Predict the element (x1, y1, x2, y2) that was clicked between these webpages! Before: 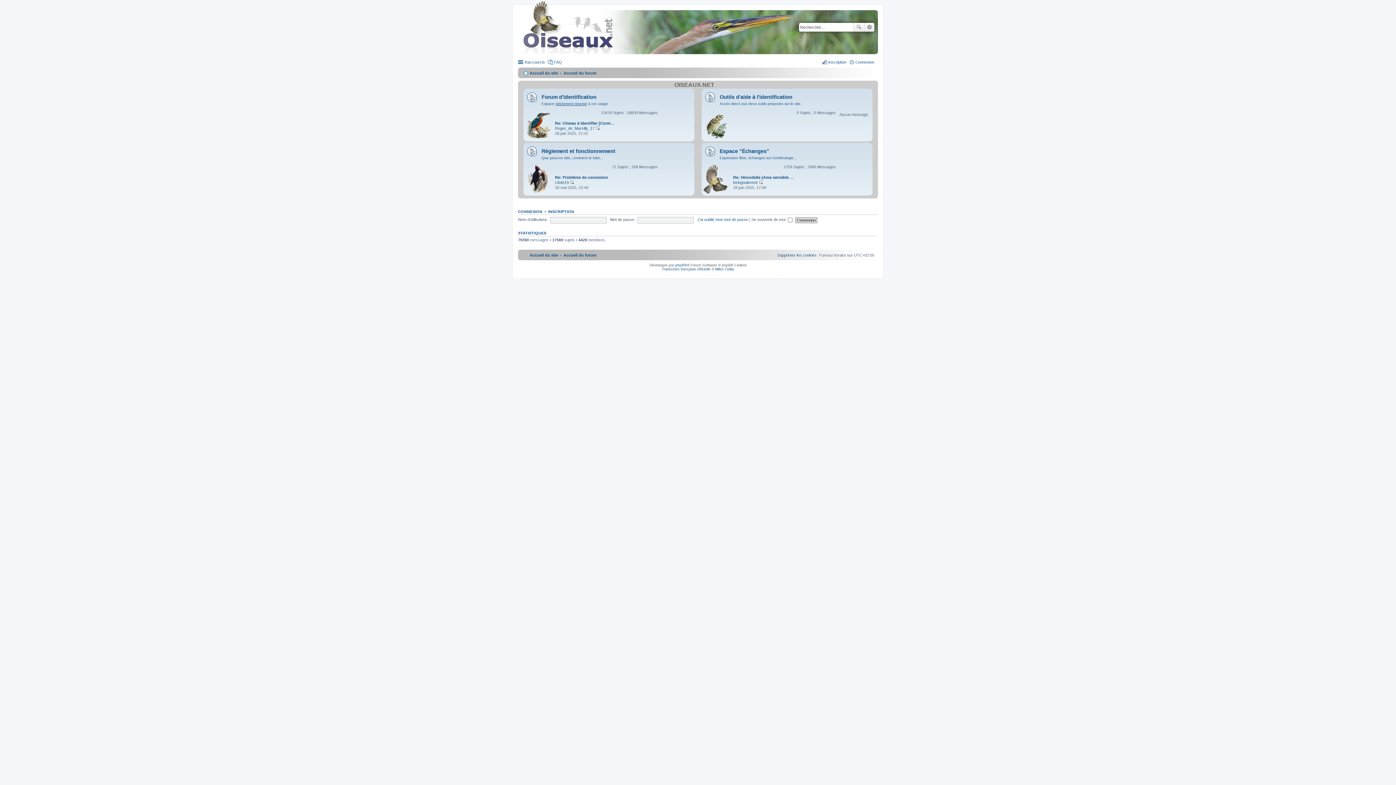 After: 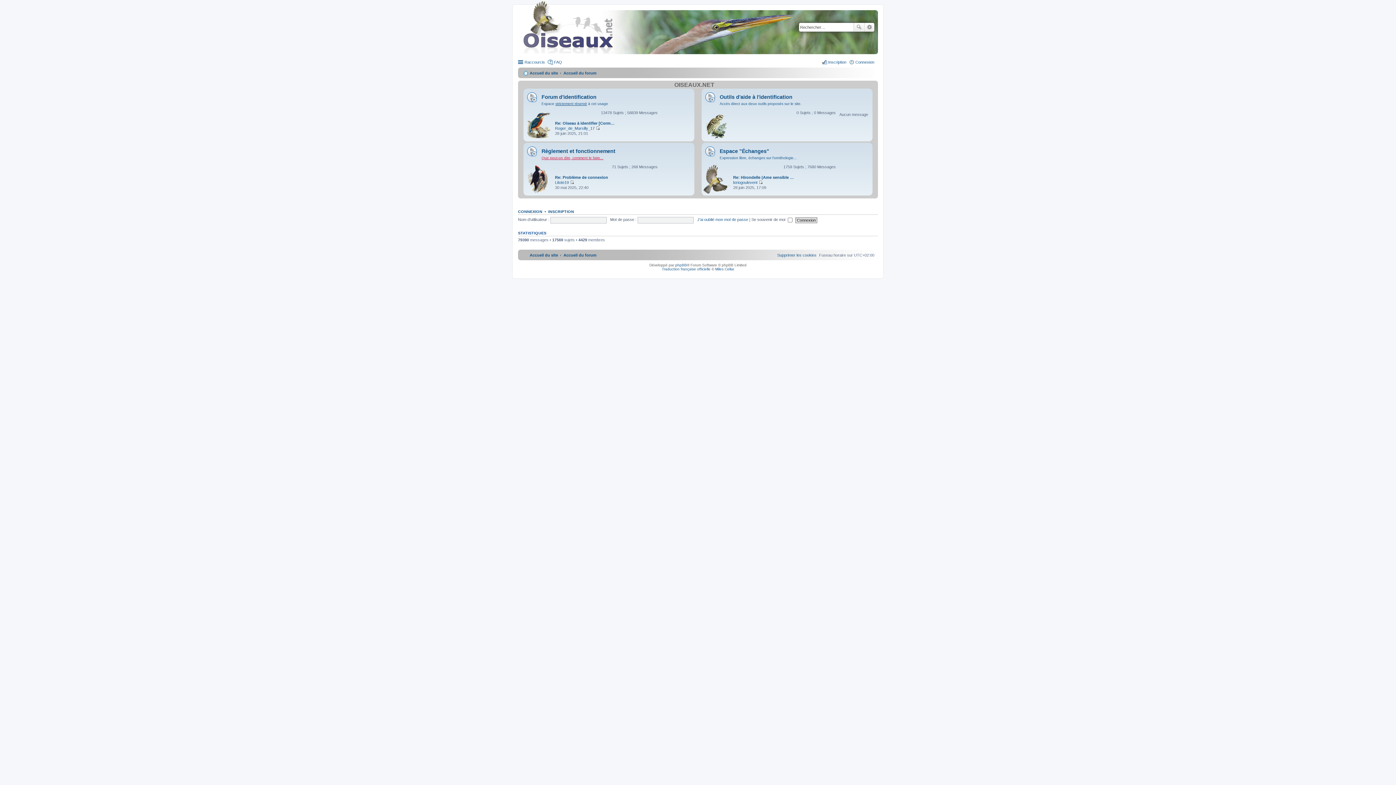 Action: bbox: (541, 155, 650, 160) label: Que peut-on dire, comment le faire...